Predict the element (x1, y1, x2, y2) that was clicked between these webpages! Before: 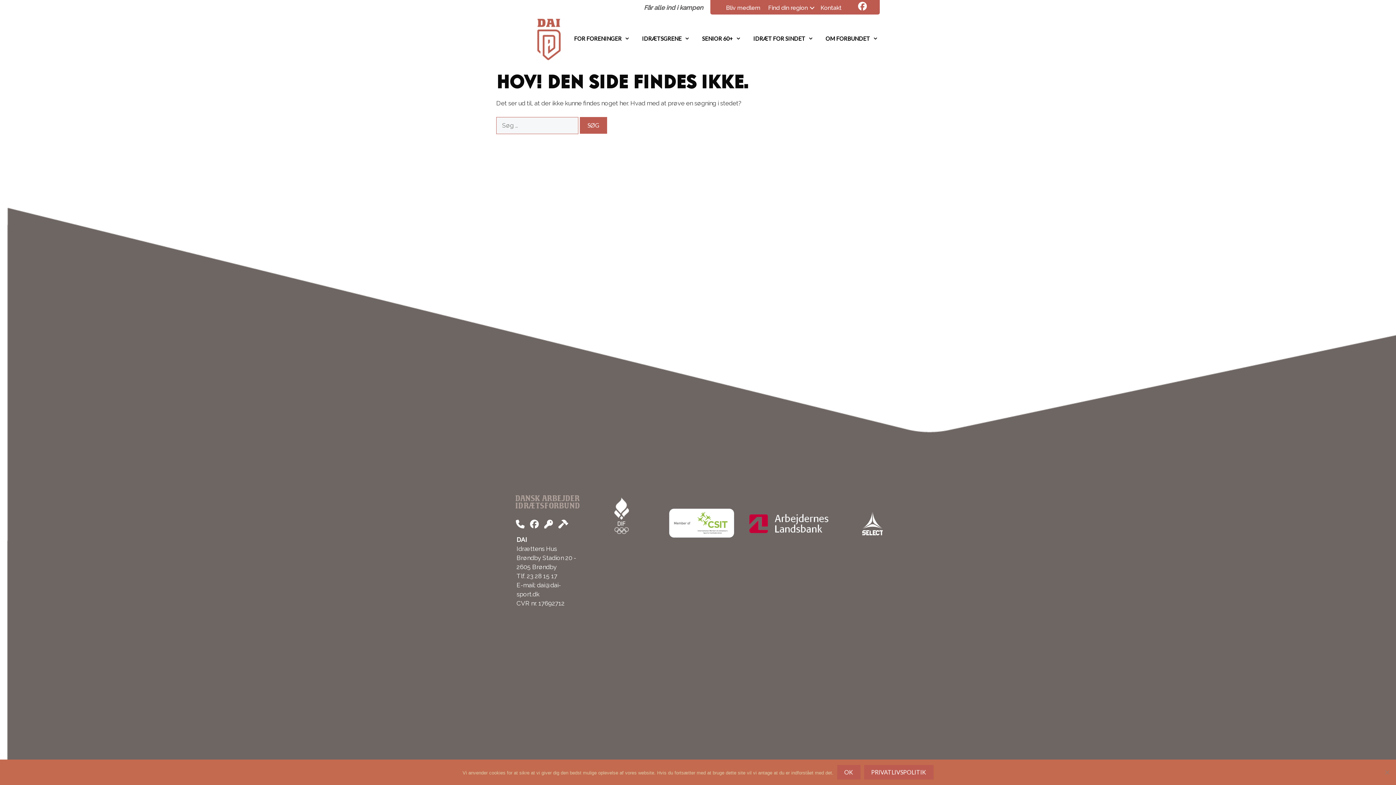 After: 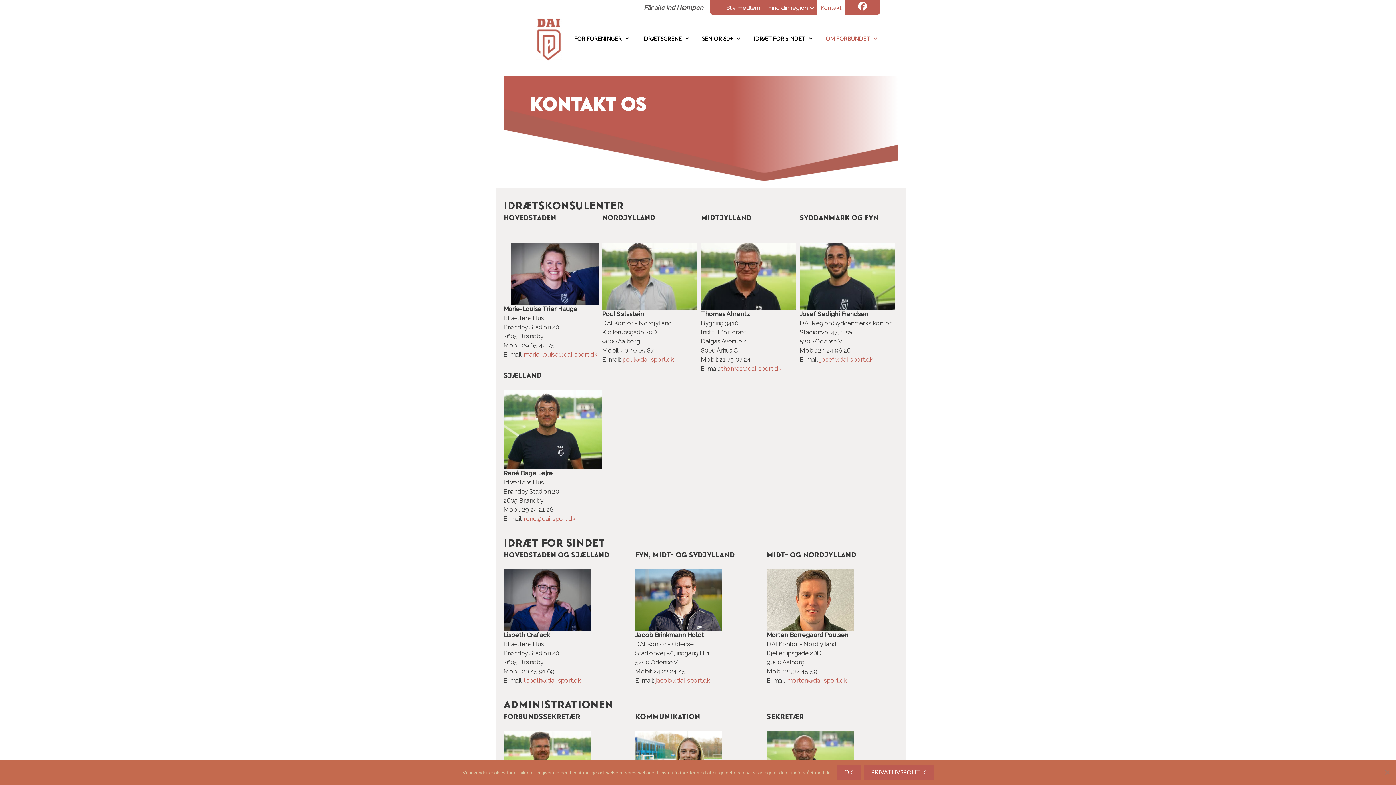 Action: bbox: (817, 0, 845, 16) label: Kontakt